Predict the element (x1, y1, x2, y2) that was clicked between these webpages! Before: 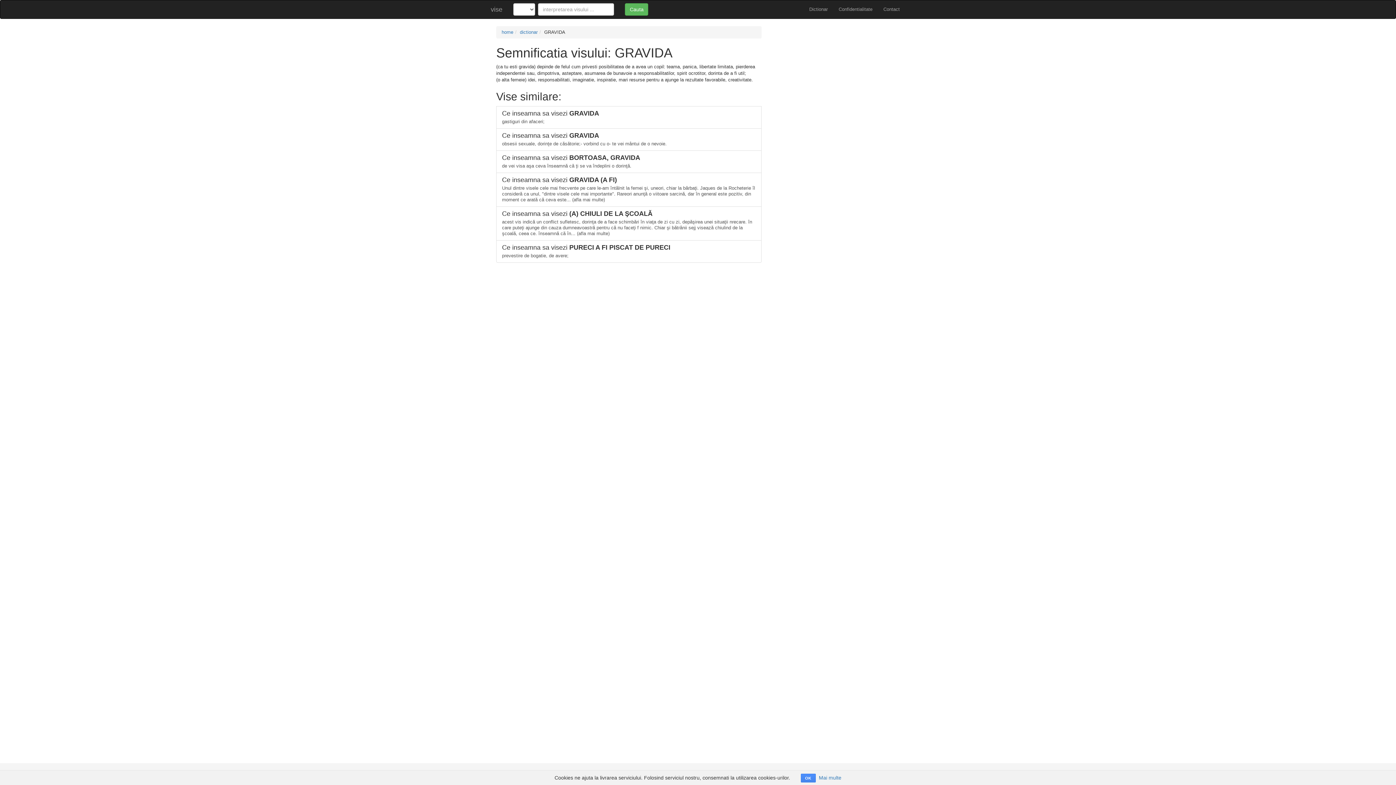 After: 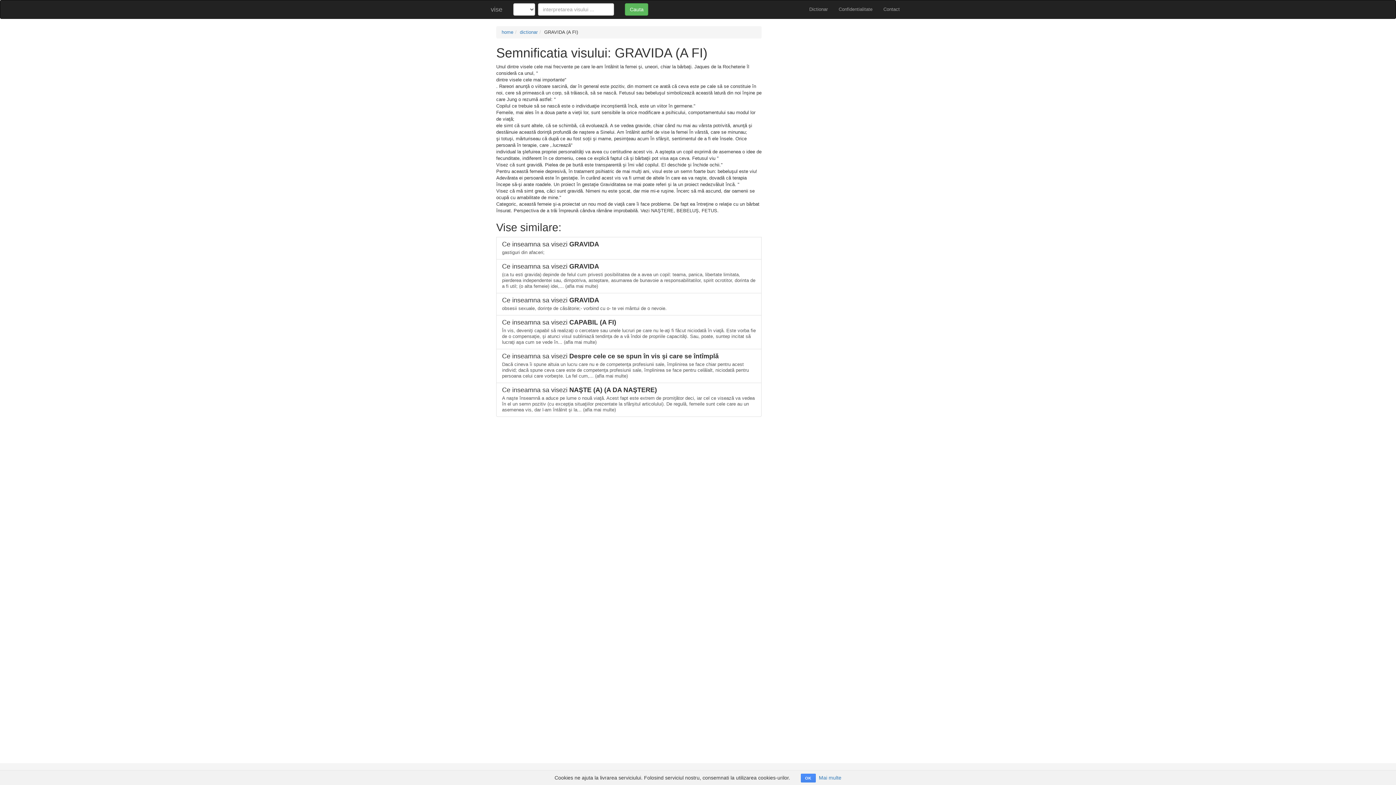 Action: bbox: (496, 172, 761, 206) label: Ce inseamna sa visezi GRAVIDA (A FI)

Unul dintre visele cele mai frecvente pe care le-am întâlnit la femei şi, uneori, chiar la bărbaţi. Jaques de la Rocheterie îl consideră ca unul, "dintre visele cele mai importante". Rareori anunţă o viitoare sarcină, dar în general este pozitiv, din moment ce arată că ceva este... (afla mai multe)